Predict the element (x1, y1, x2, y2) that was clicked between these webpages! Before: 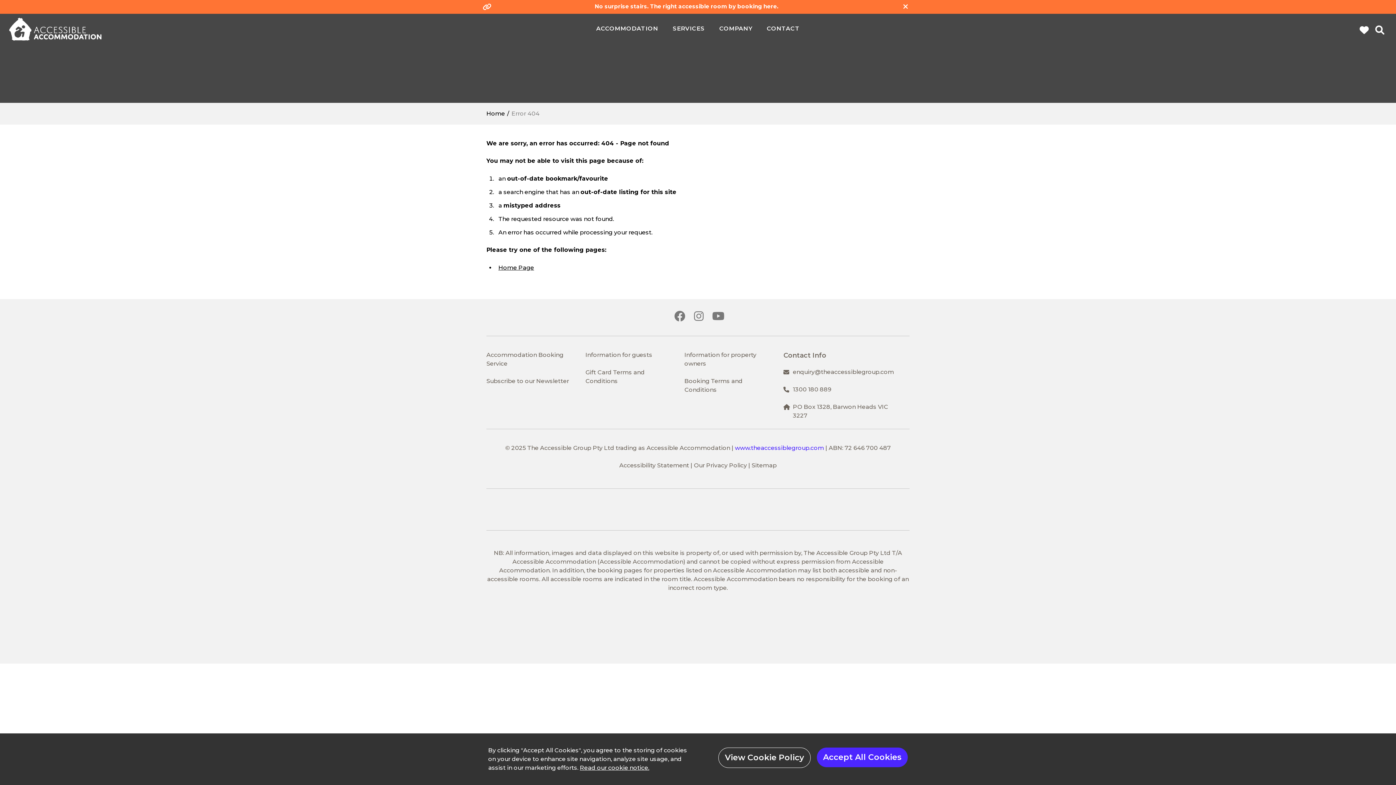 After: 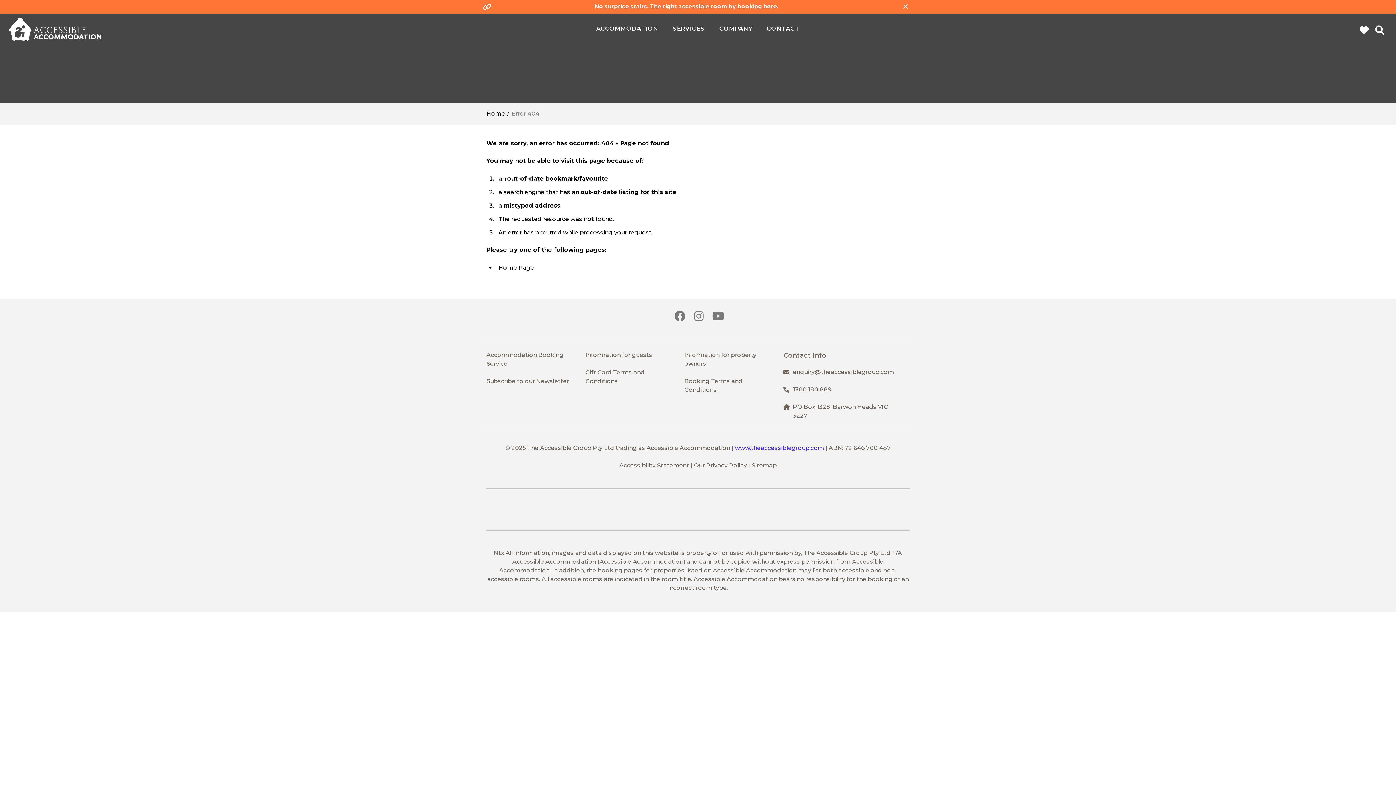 Action: label: Accept All Cookies bbox: (817, 748, 908, 767)